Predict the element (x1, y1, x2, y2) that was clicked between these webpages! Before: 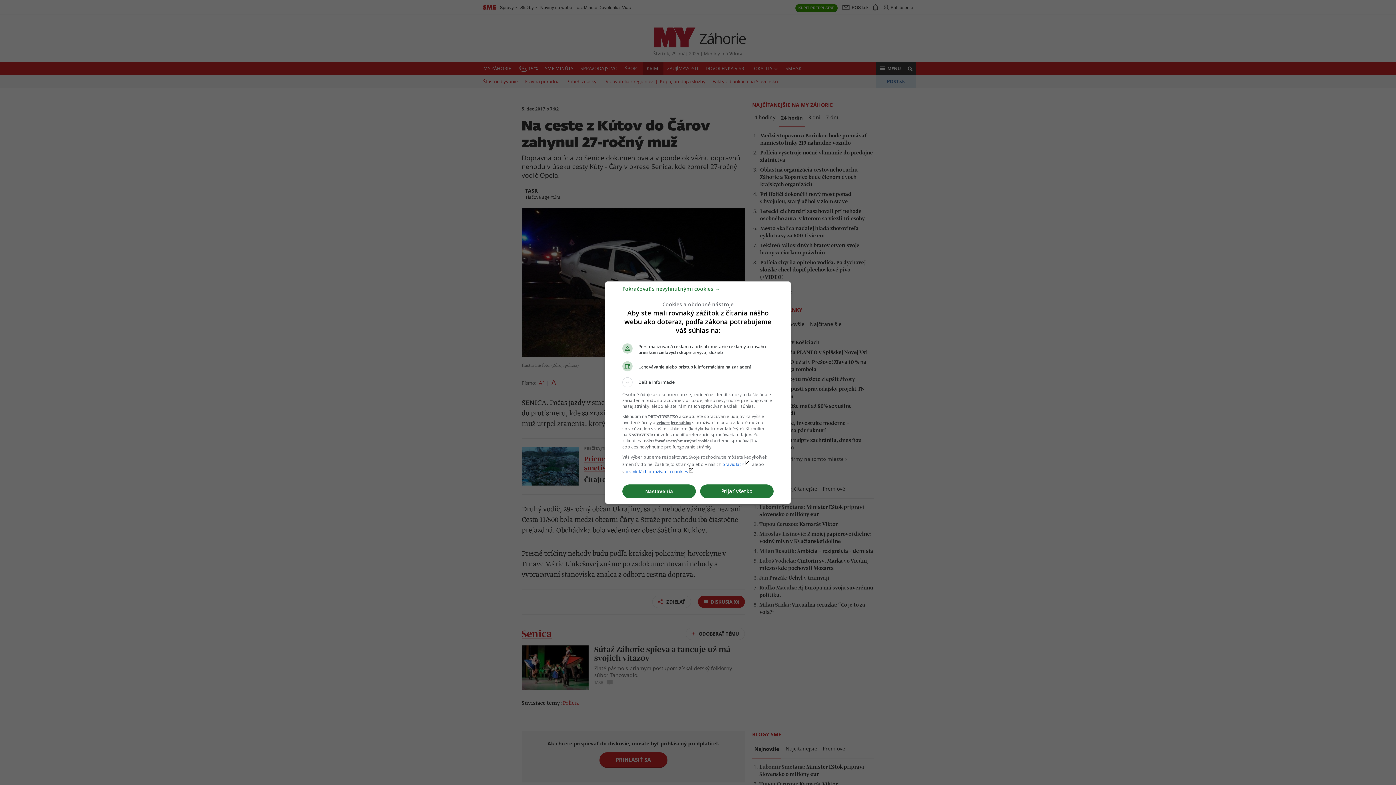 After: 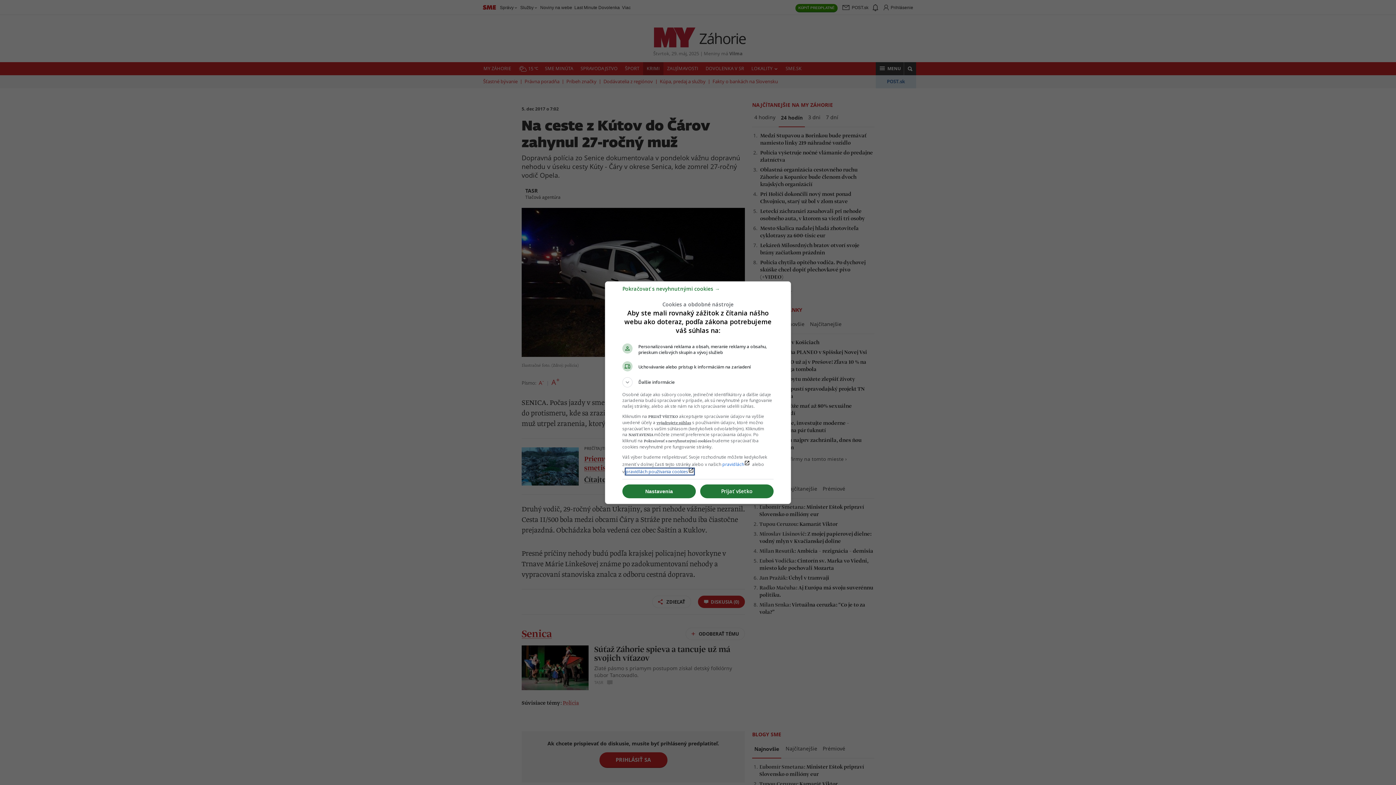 Action: bbox: (625, 468, 694, 474) label: pravidlách používania cookieslaunch